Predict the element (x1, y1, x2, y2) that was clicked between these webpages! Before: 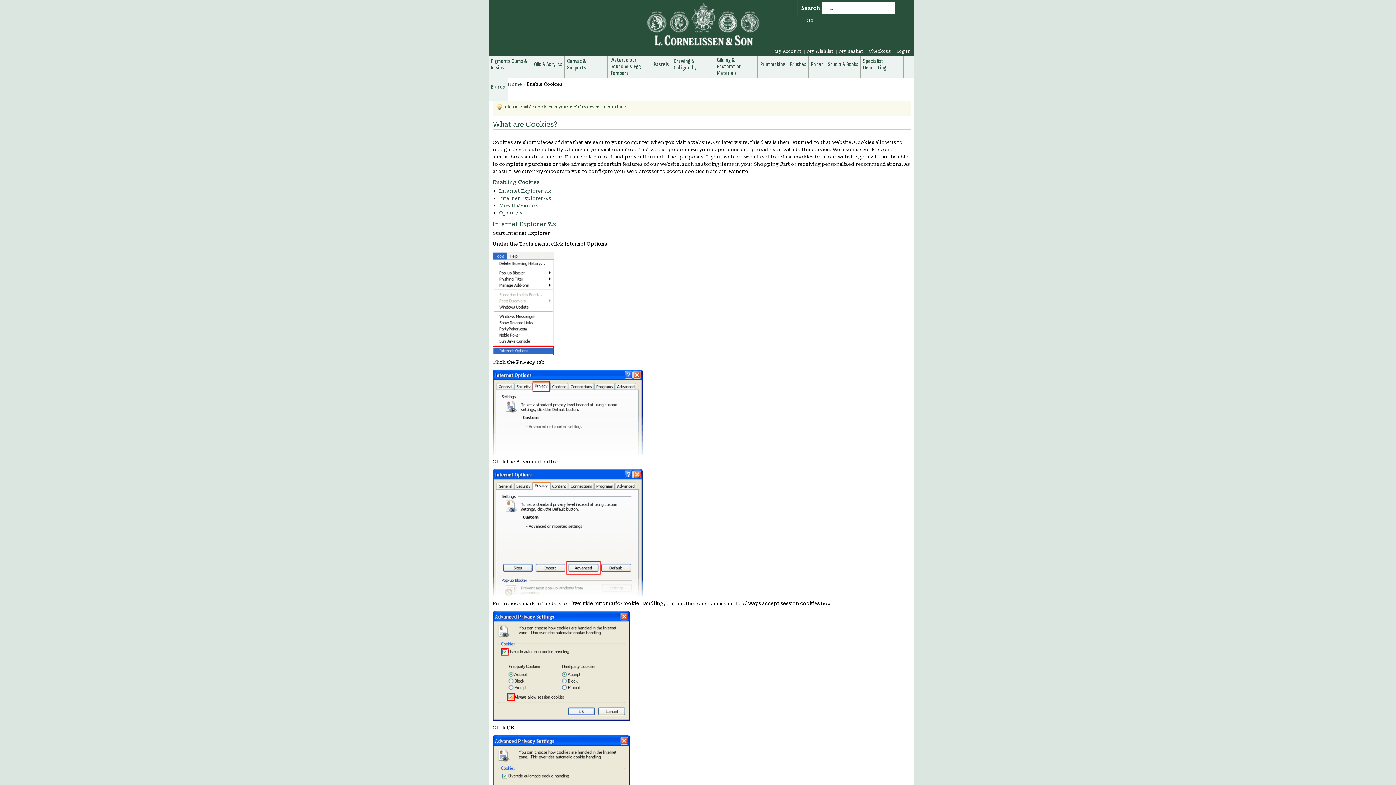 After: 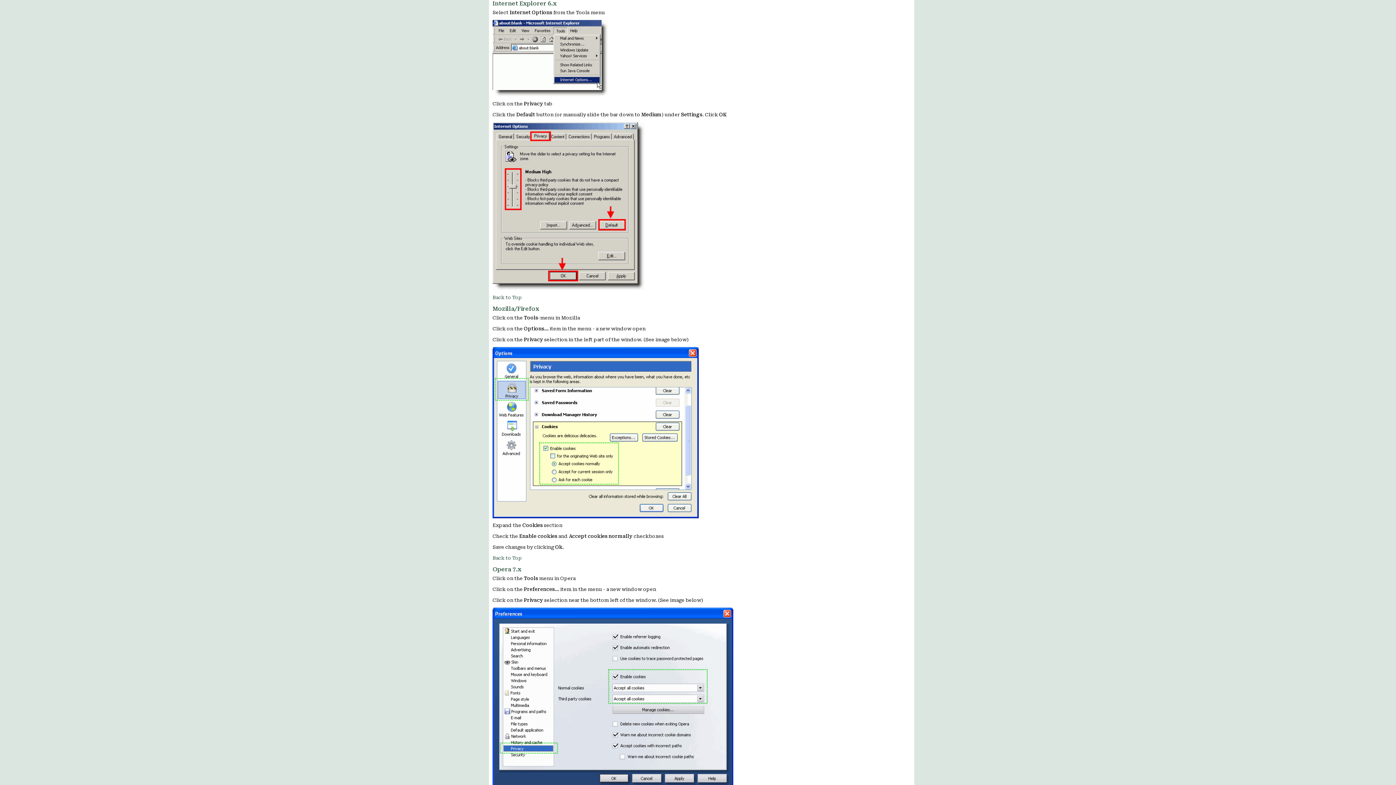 Action: label: Internet Explorer 6.x bbox: (499, 195, 551, 201)